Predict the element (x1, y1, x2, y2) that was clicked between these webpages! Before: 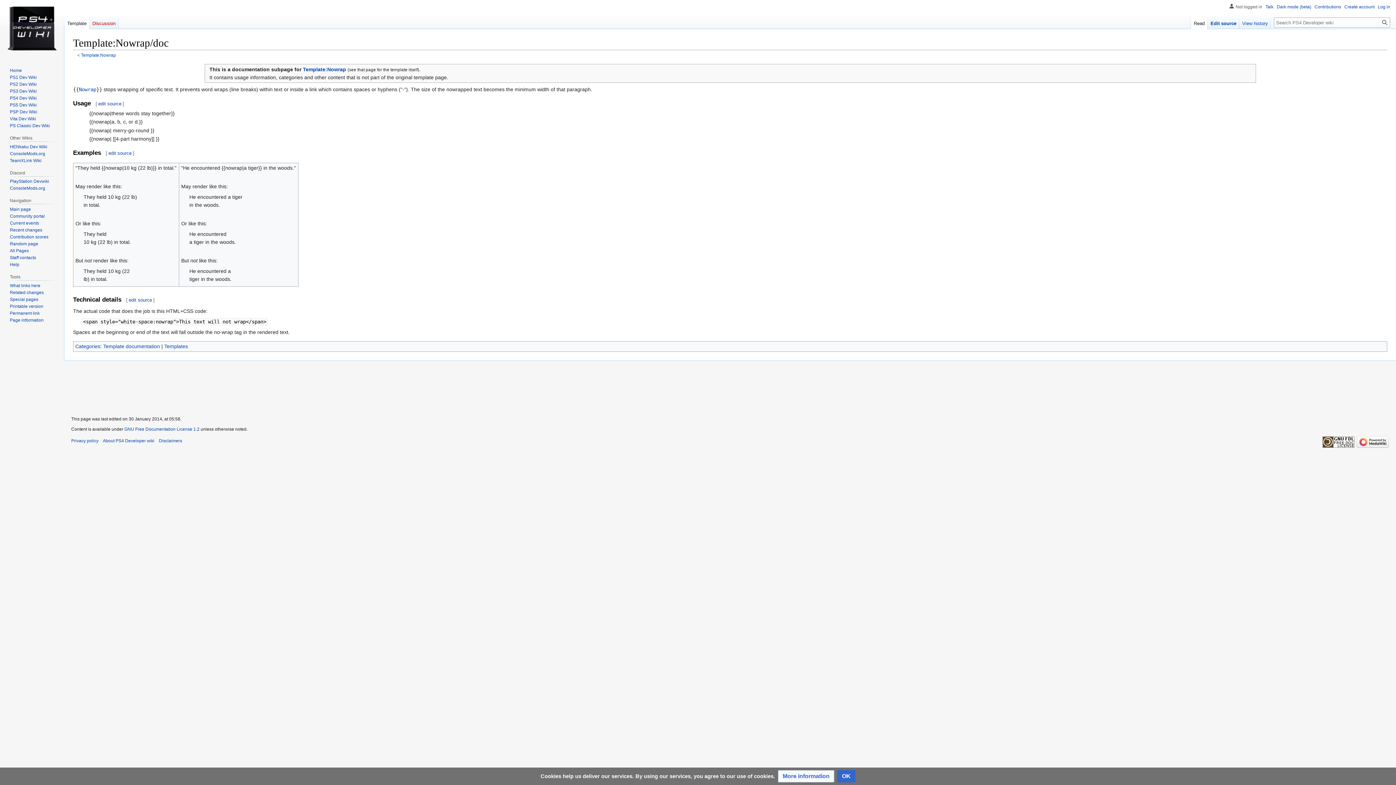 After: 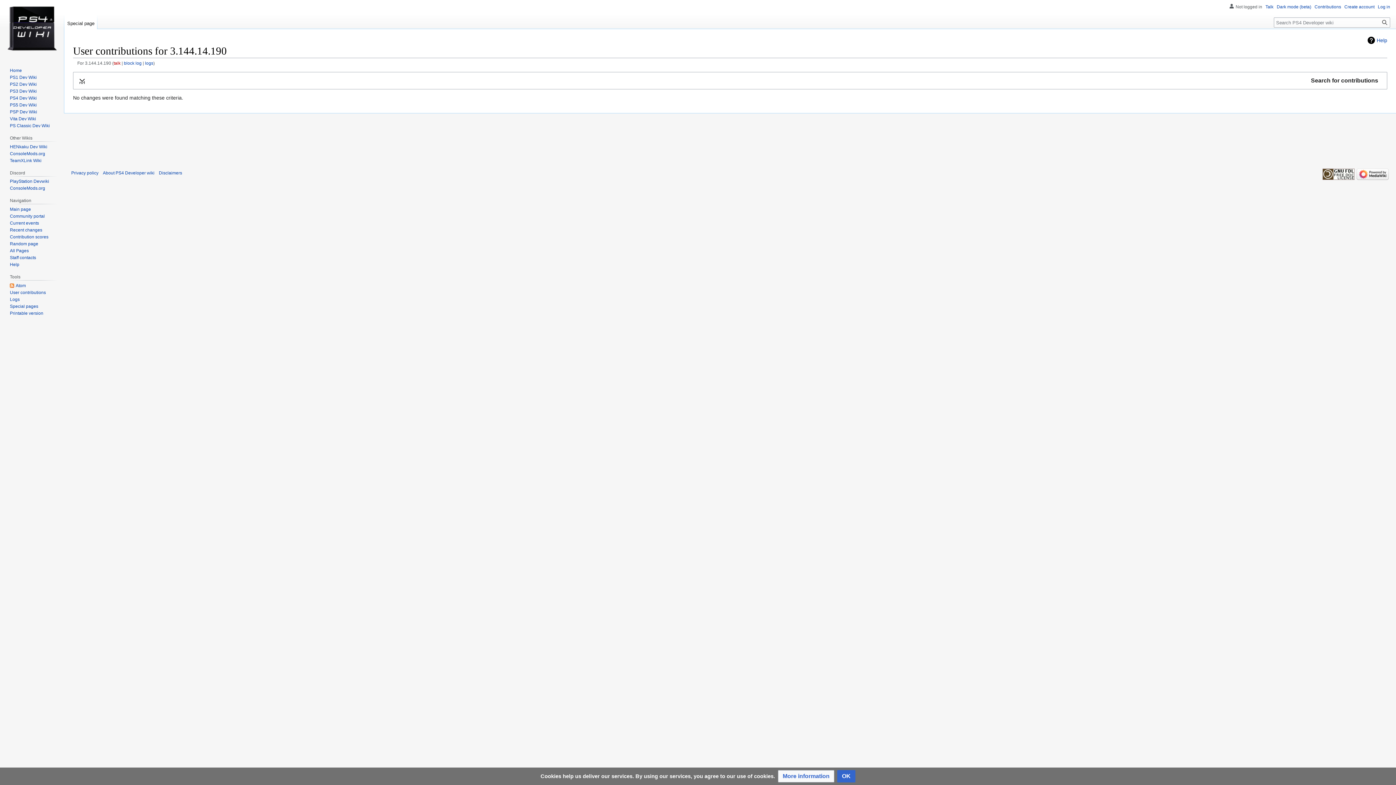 Action: bbox: (1314, 4, 1341, 9) label: Contributions